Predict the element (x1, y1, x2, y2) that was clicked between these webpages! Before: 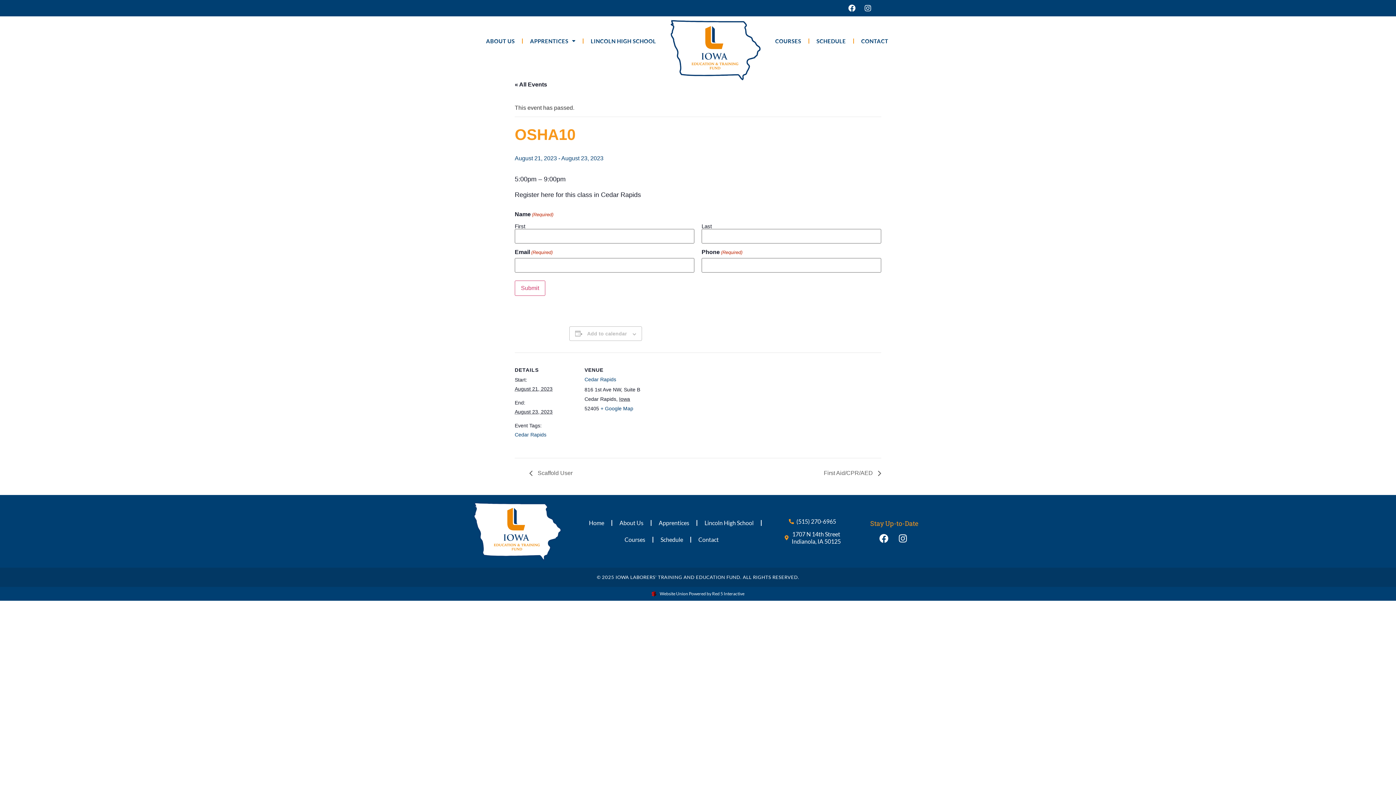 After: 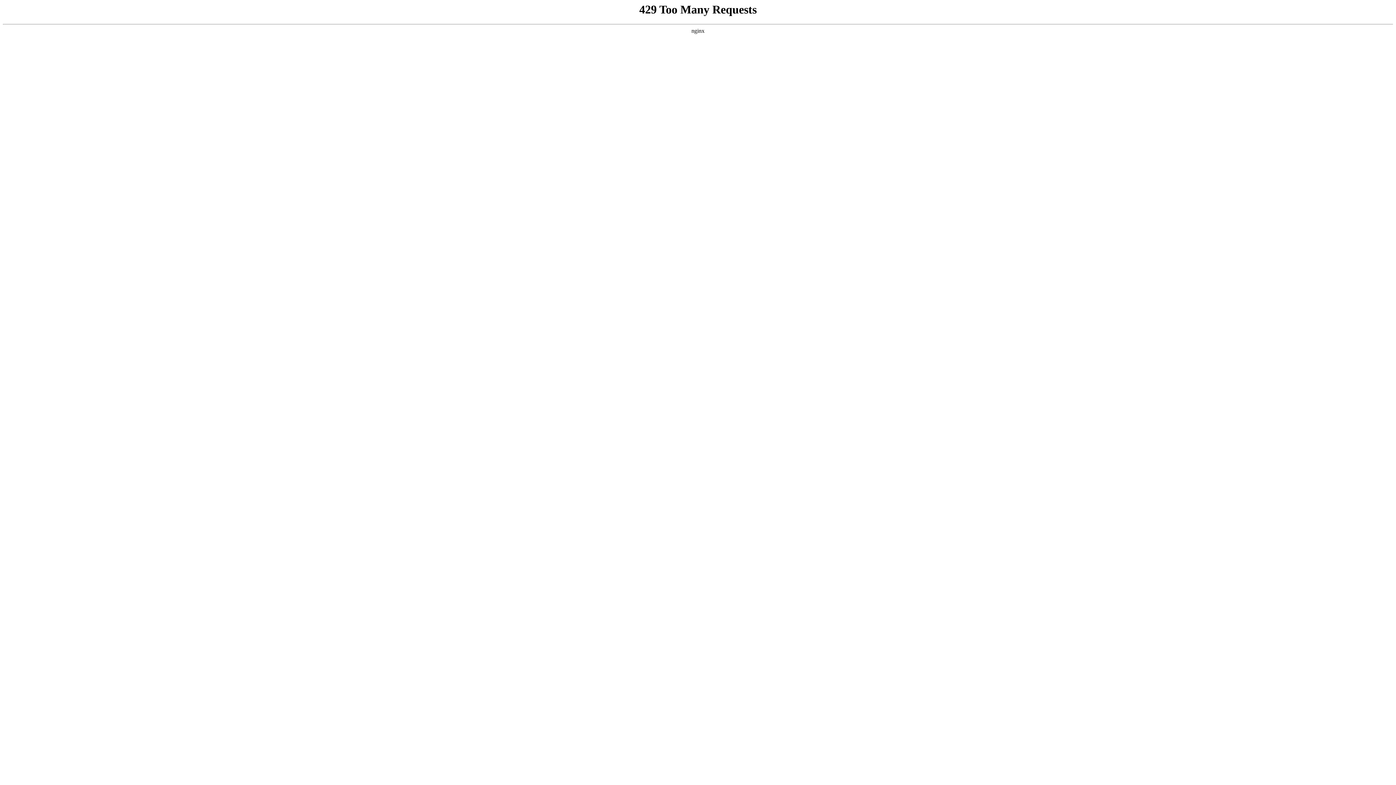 Action: label: Home bbox: (581, 514, 611, 531)